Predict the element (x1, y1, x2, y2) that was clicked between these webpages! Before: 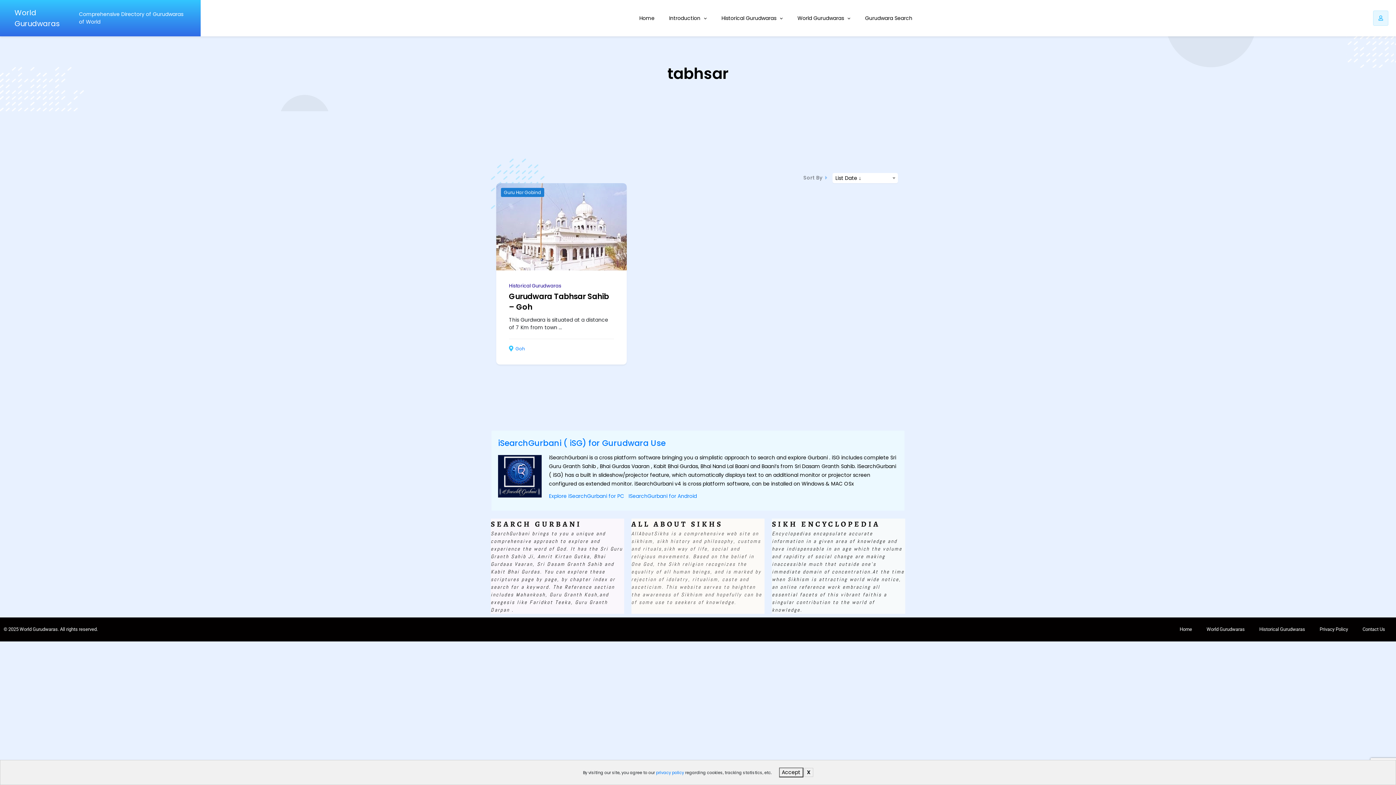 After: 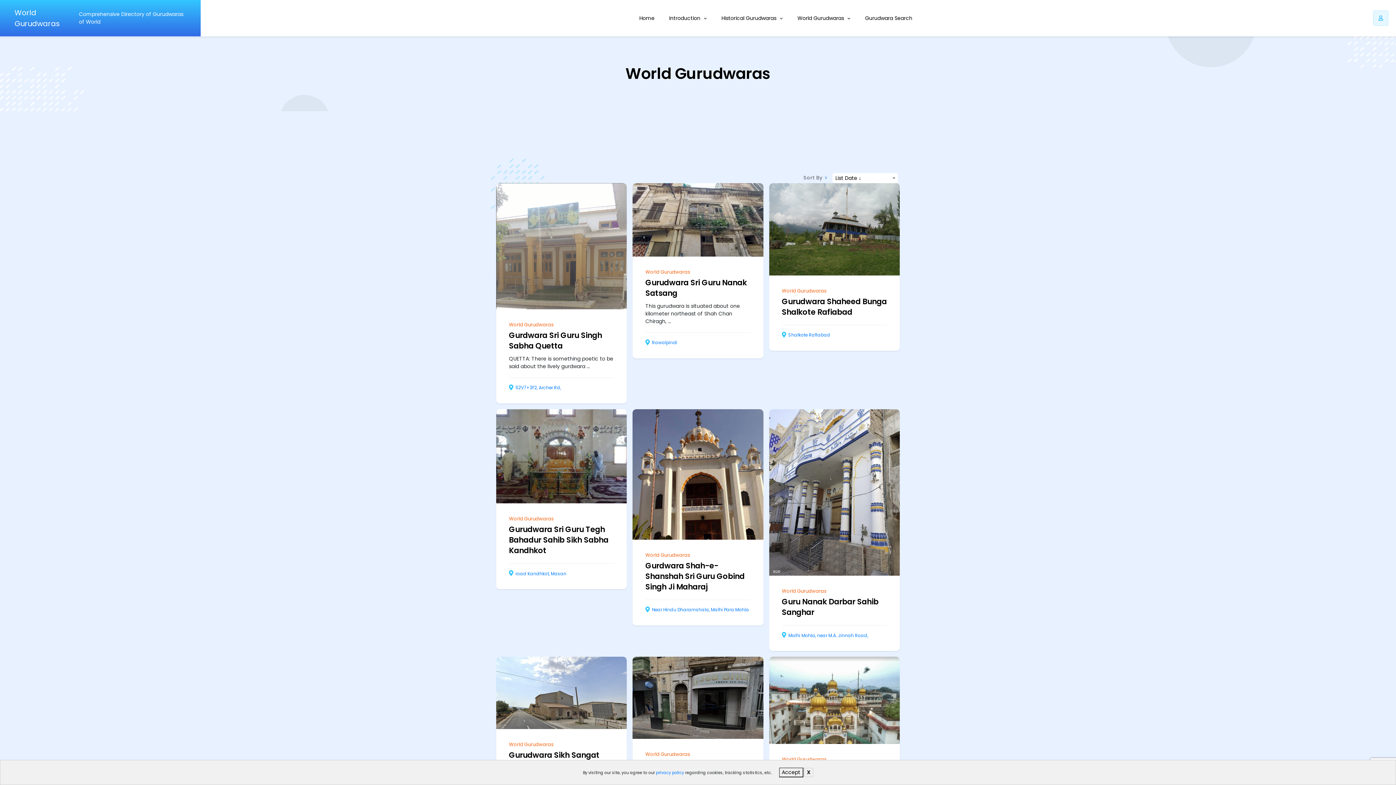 Action: label: World Gurudwaras bbox: (797, 14, 850, 22)